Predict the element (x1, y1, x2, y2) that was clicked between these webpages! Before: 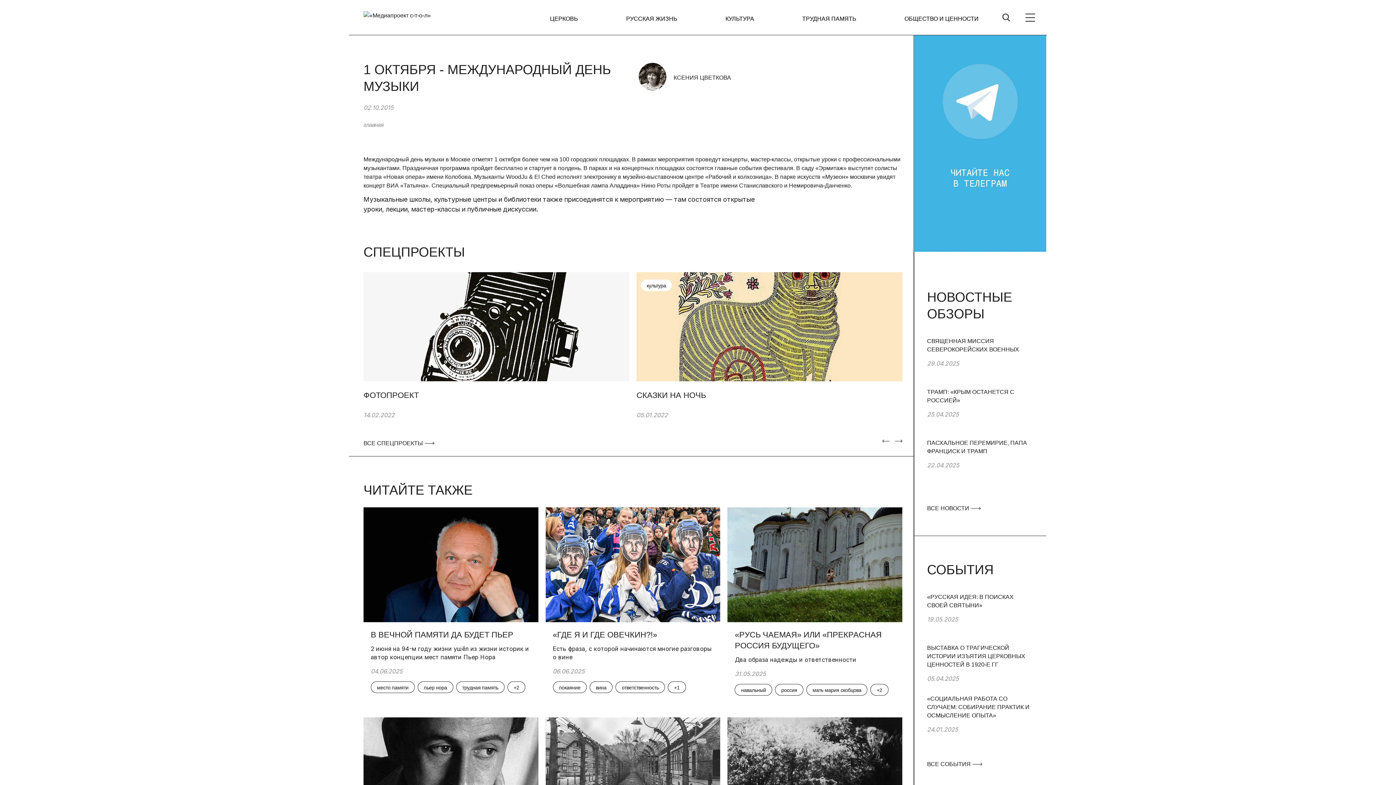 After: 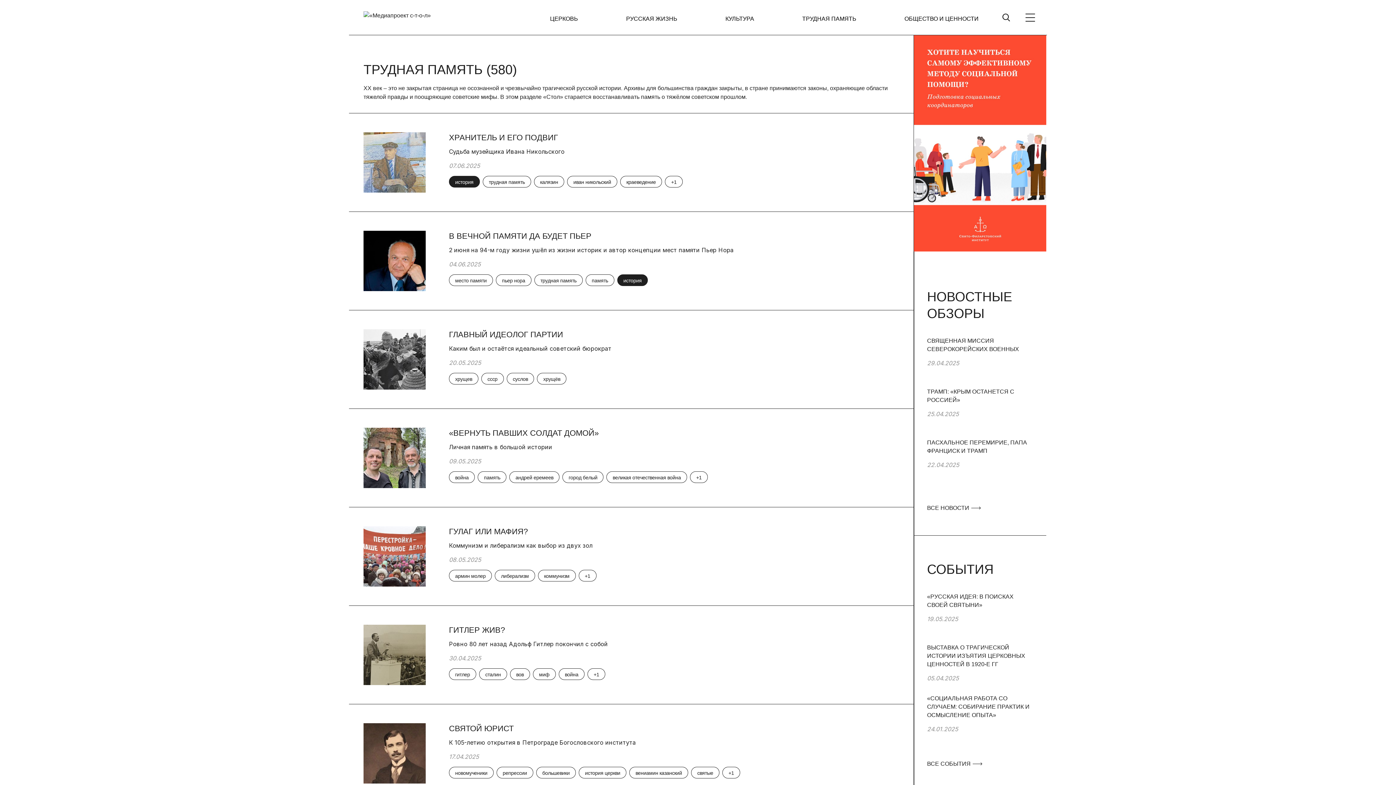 Action: label: ТРУДНАЯ ПАМЯТЬ bbox: (802, 15, 856, 21)